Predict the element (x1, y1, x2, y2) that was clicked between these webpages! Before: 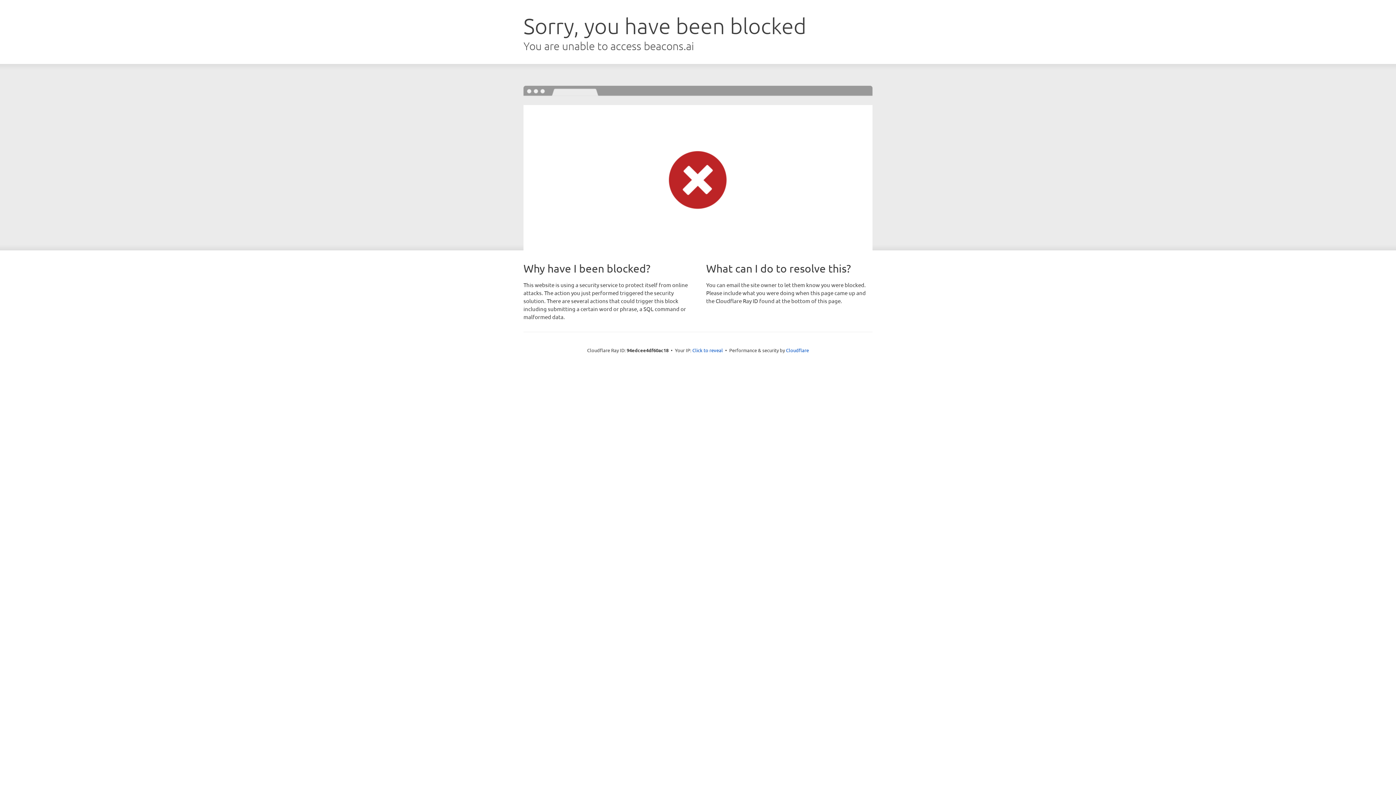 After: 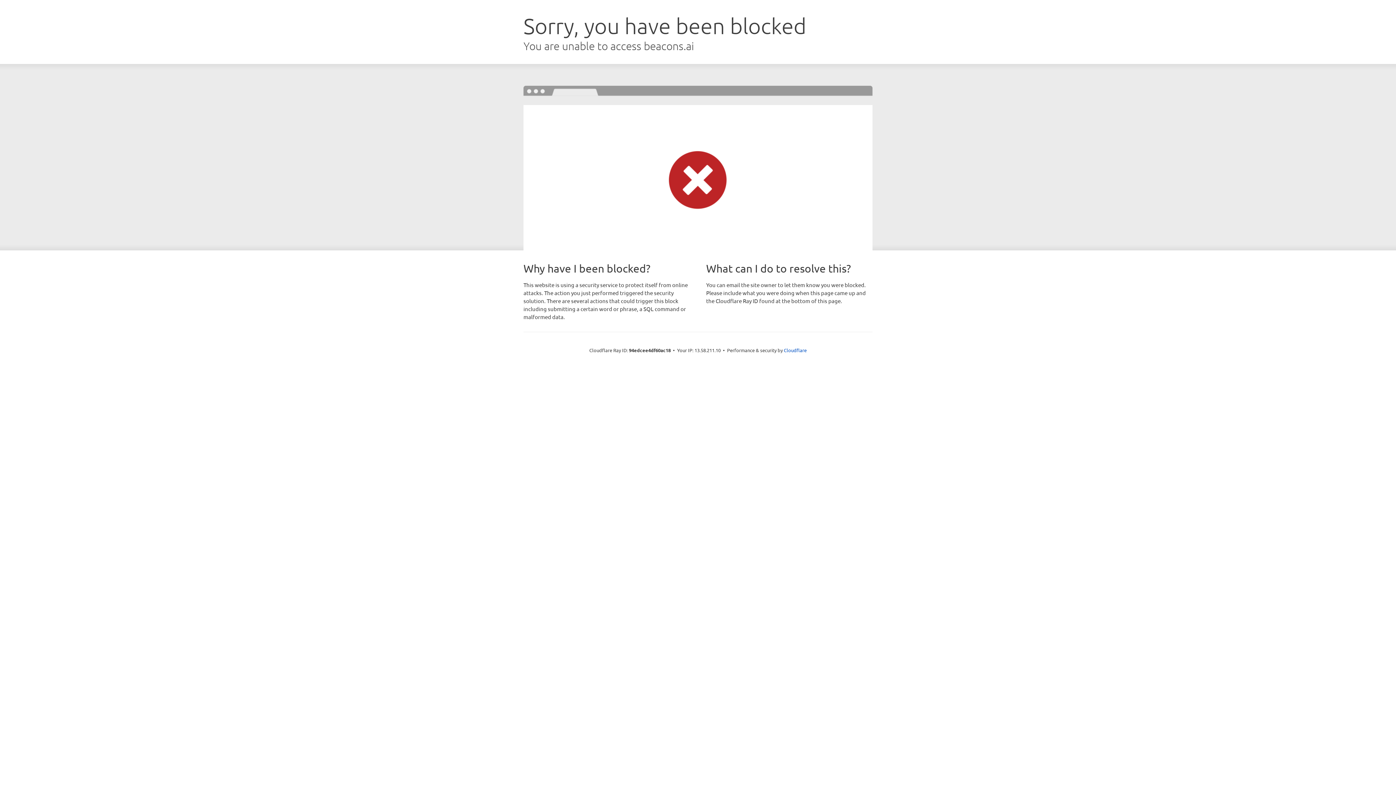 Action: label: Click to reveal bbox: (692, 346, 723, 353)